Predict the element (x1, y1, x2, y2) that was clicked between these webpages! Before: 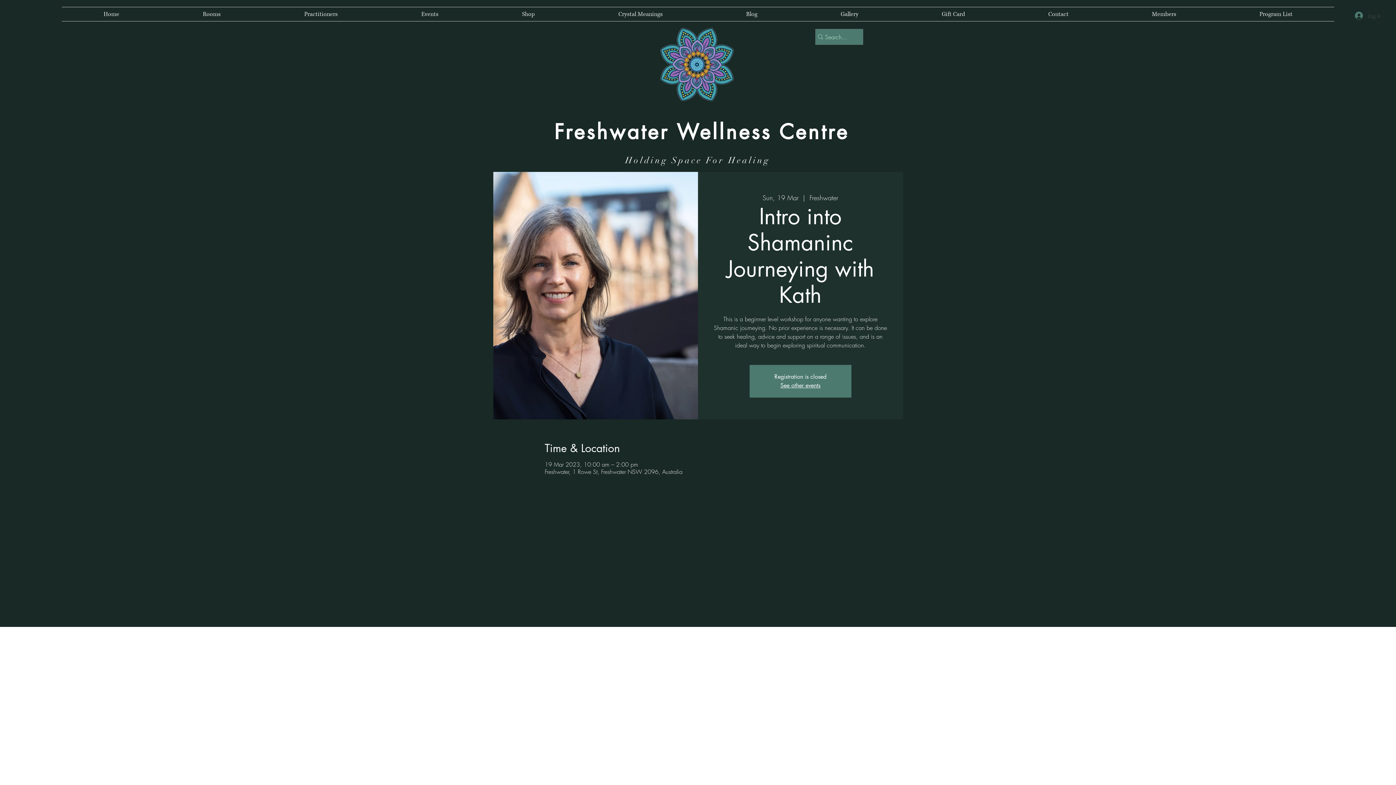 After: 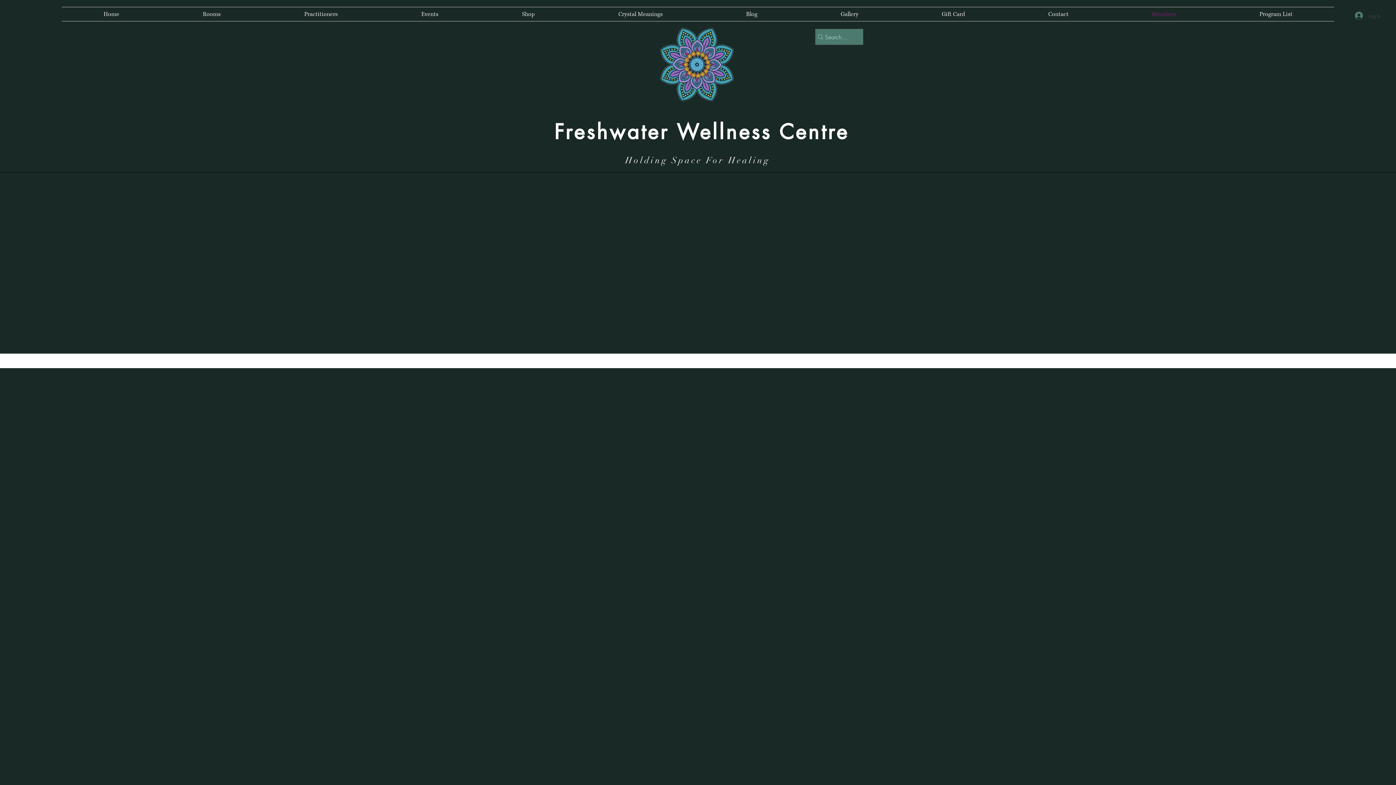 Action: label: Members bbox: (1110, 7, 1218, 21)